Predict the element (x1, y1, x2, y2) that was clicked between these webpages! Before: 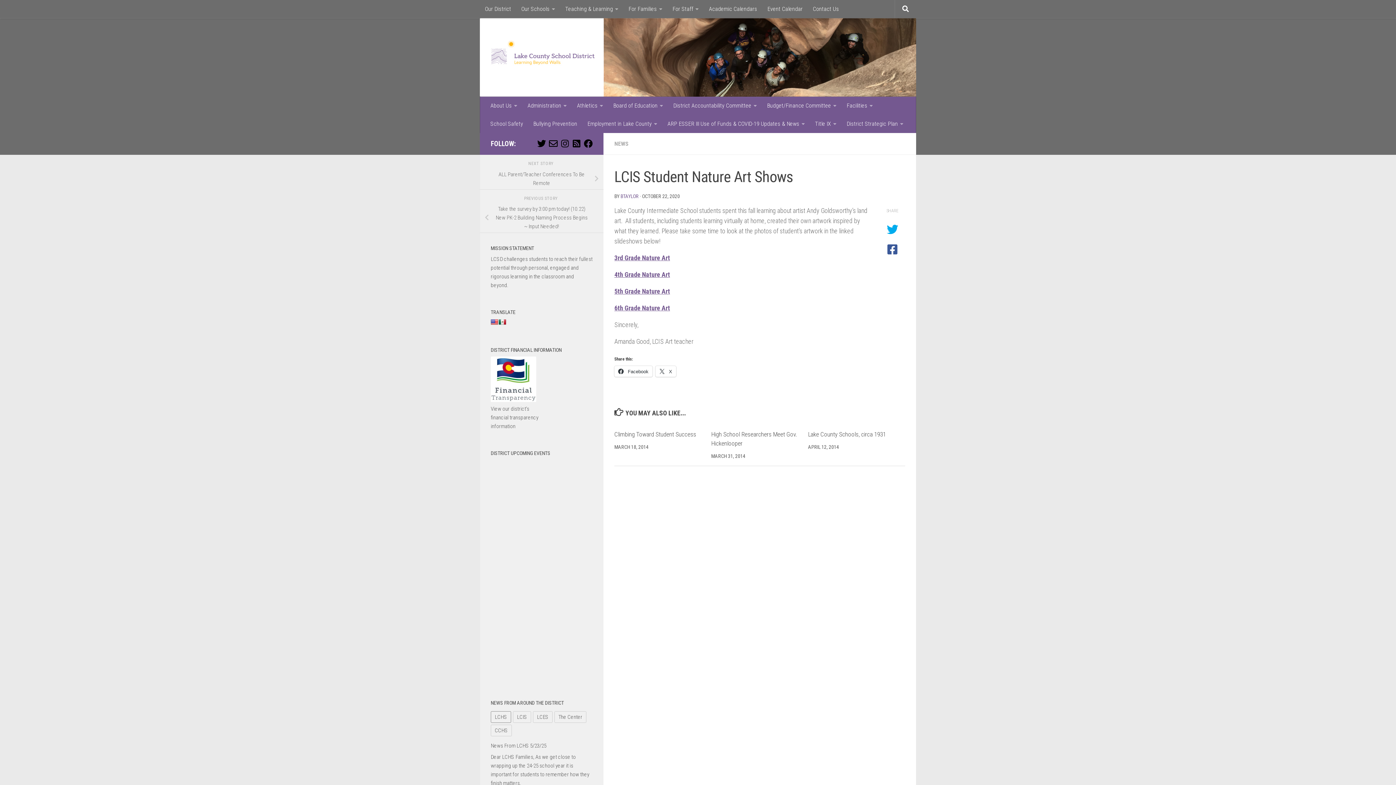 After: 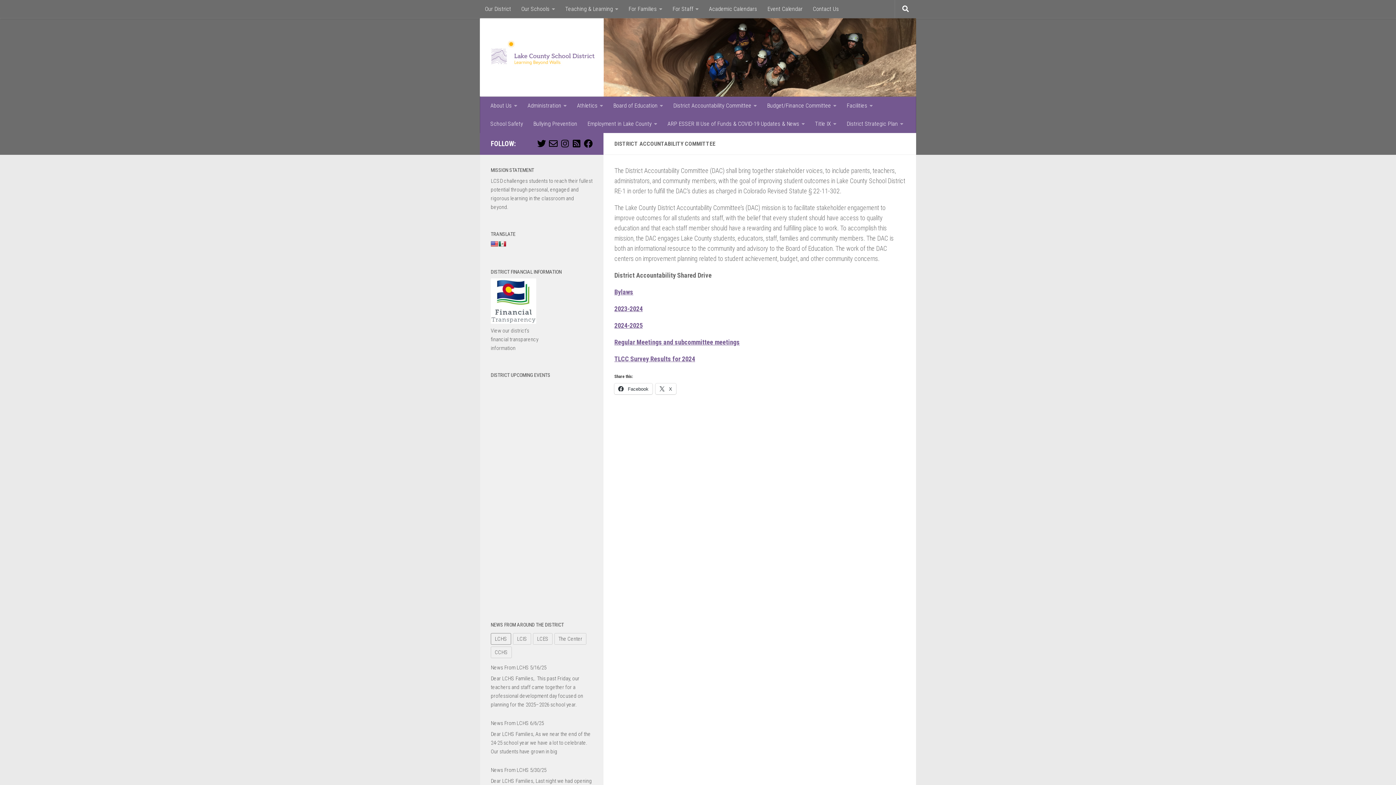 Action: label: District Accountability Committee bbox: (668, 96, 762, 114)